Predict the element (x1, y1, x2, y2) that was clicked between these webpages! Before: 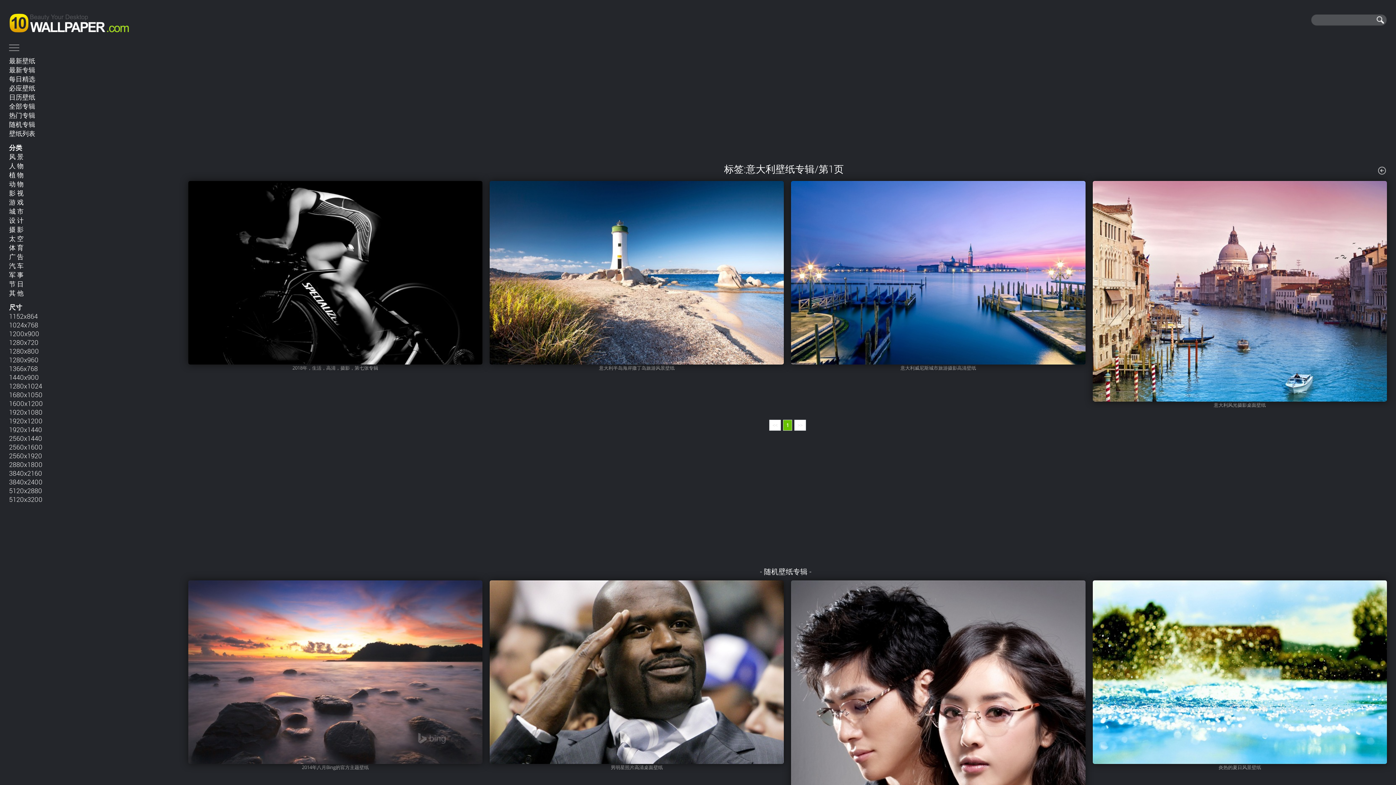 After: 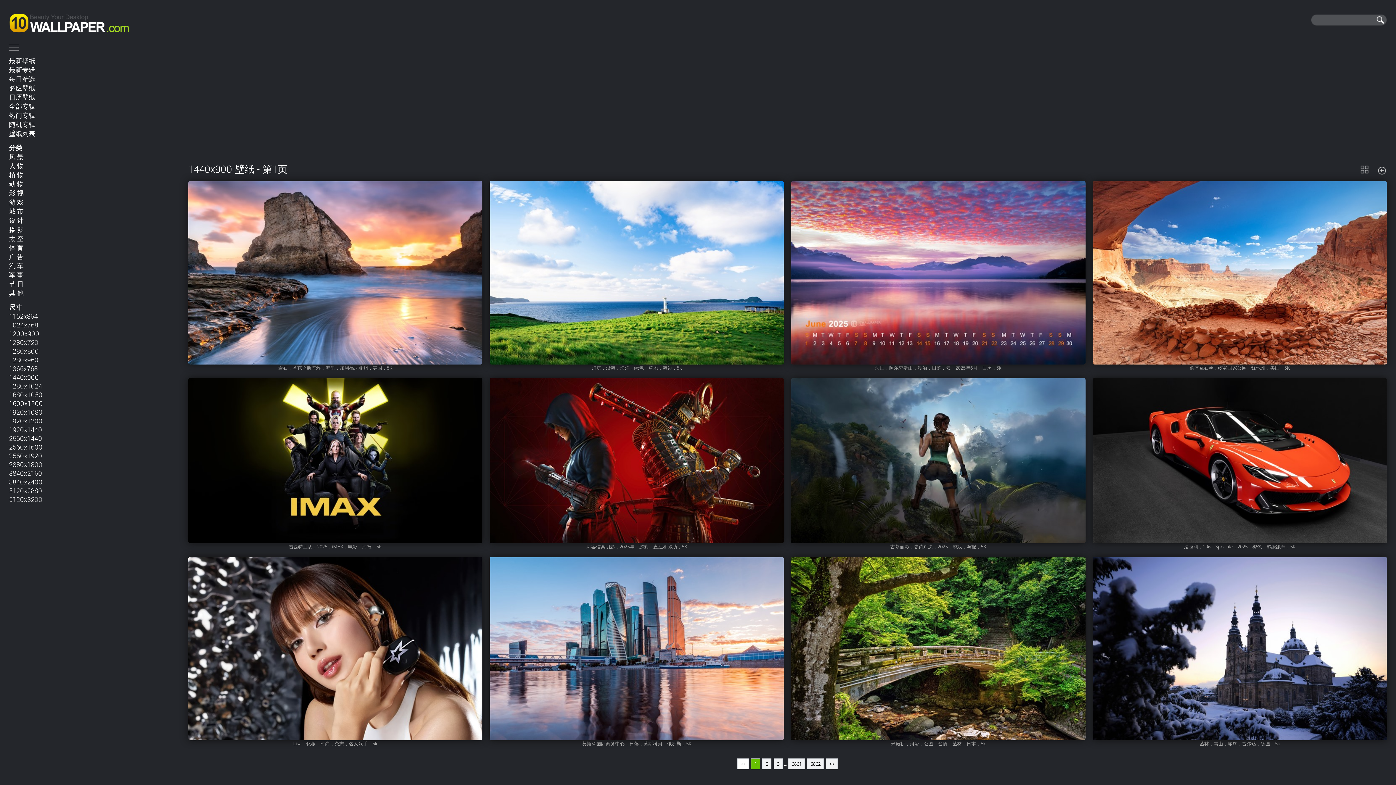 Action: label: 1440x900 bbox: (9, 373, 38, 381)